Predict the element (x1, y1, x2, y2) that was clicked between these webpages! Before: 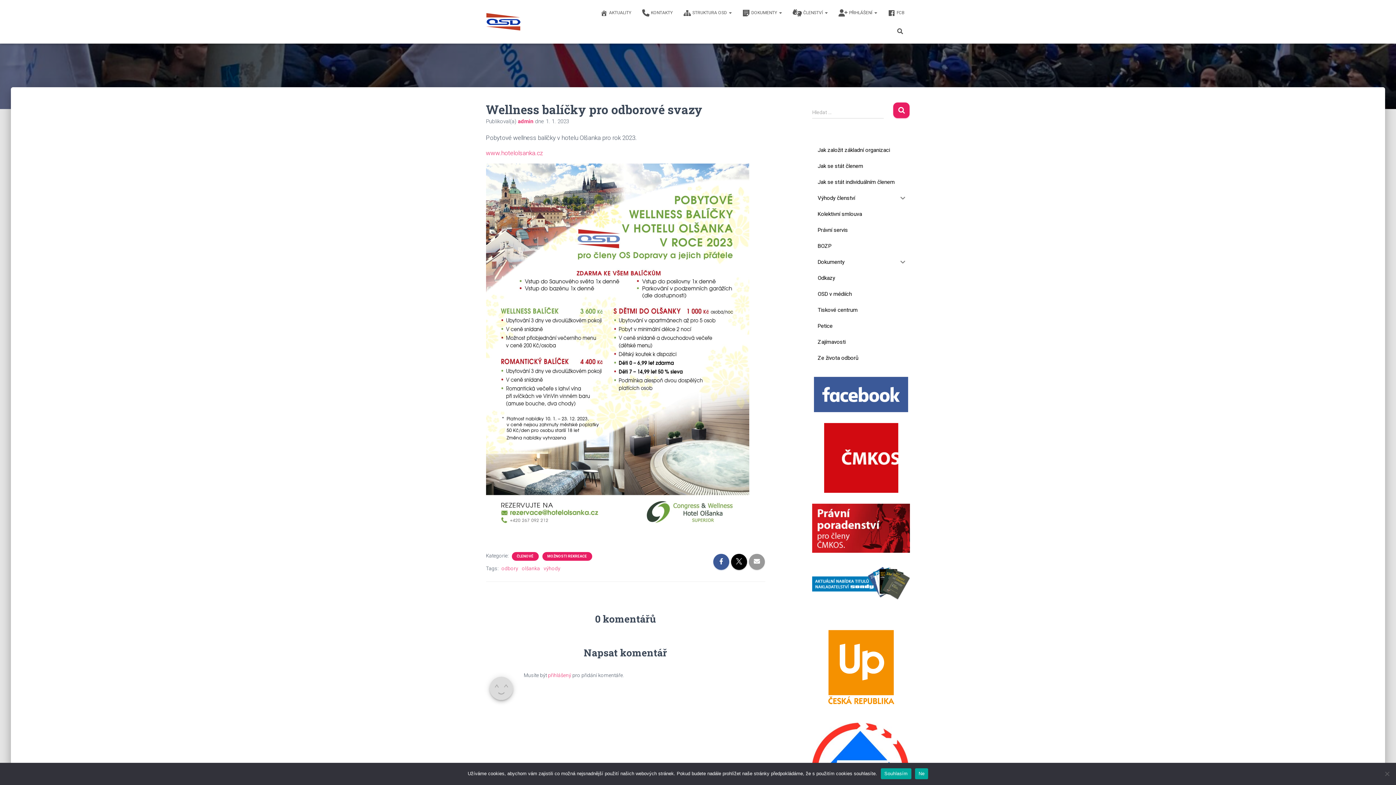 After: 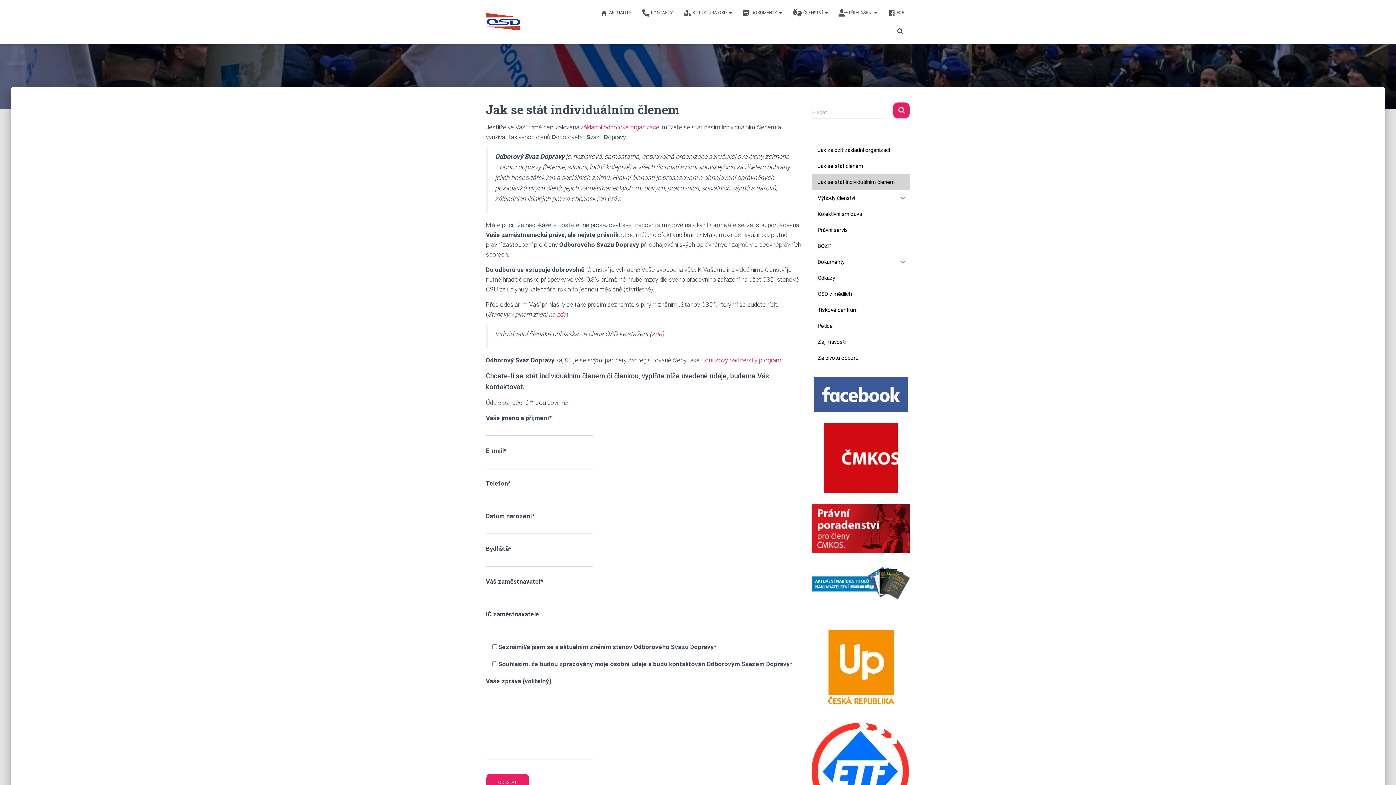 Action: bbox: (812, 174, 910, 190) label: Jak se stát individuálním členem